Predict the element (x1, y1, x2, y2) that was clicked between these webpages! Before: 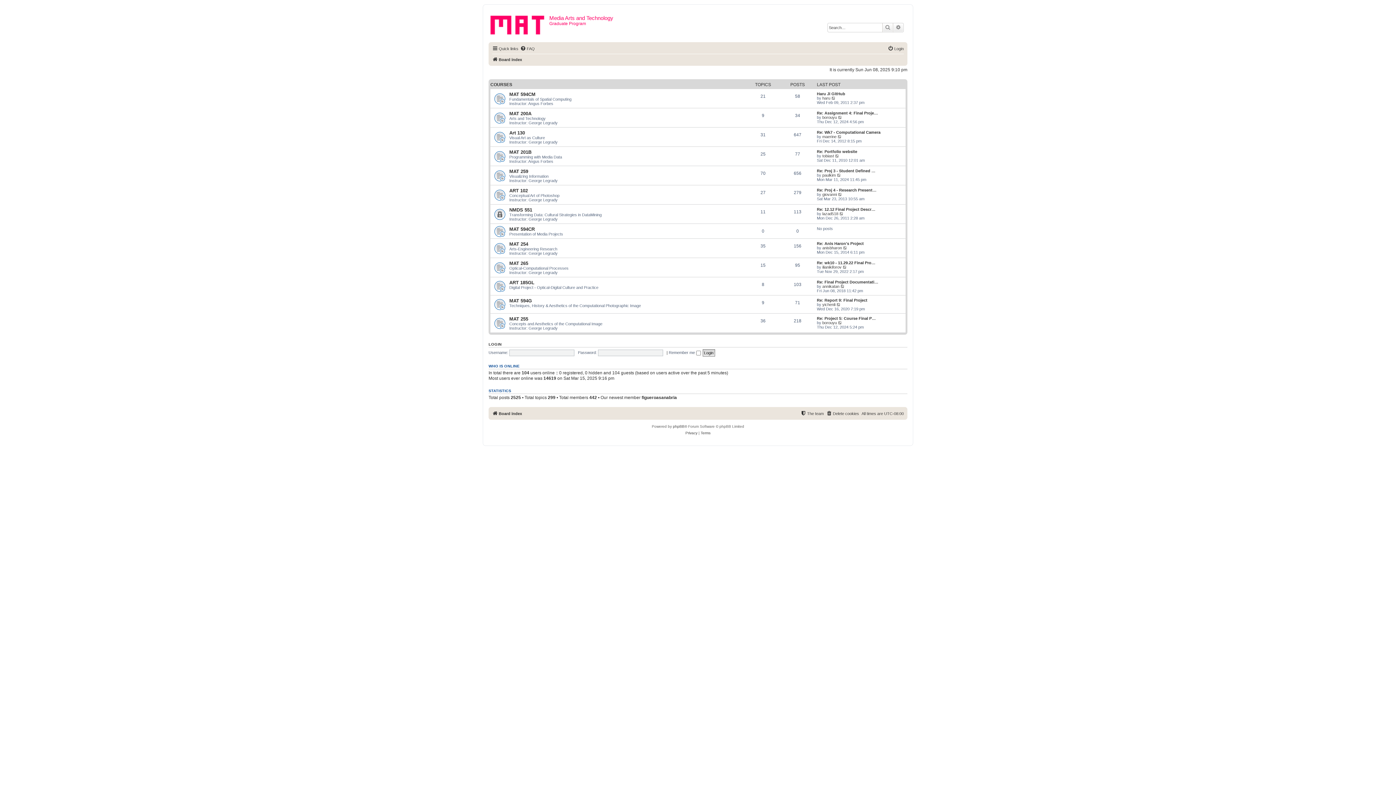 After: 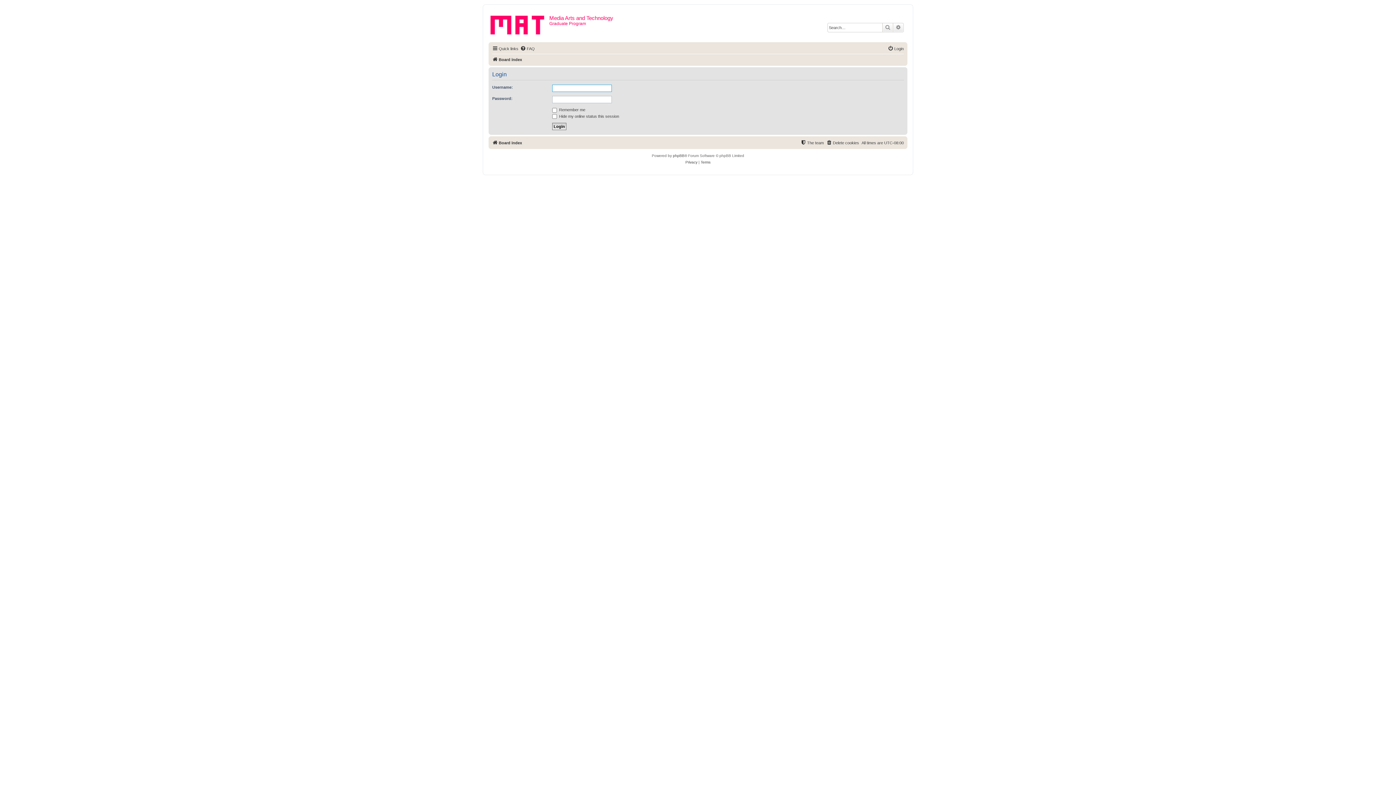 Action: bbox: (488, 342, 501, 346) label: LOGIN